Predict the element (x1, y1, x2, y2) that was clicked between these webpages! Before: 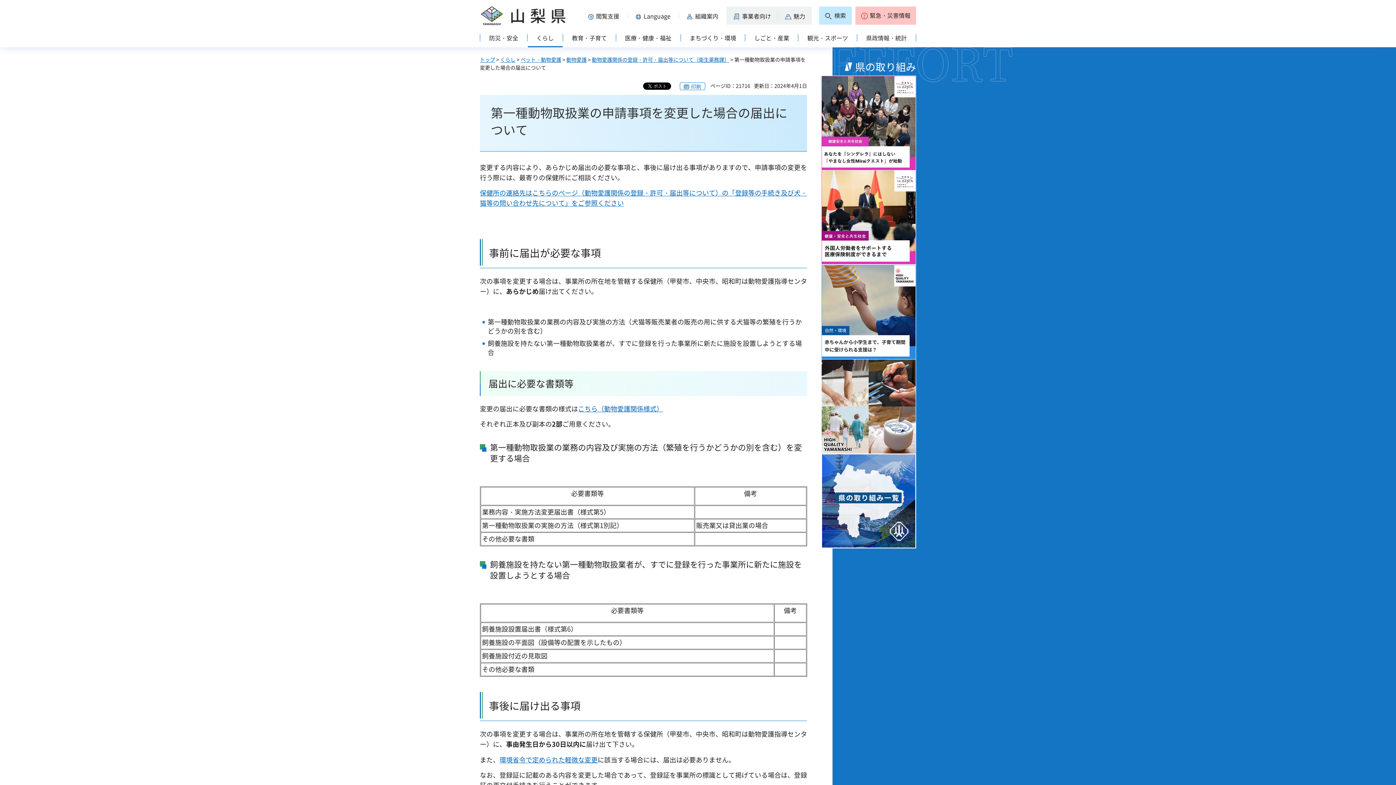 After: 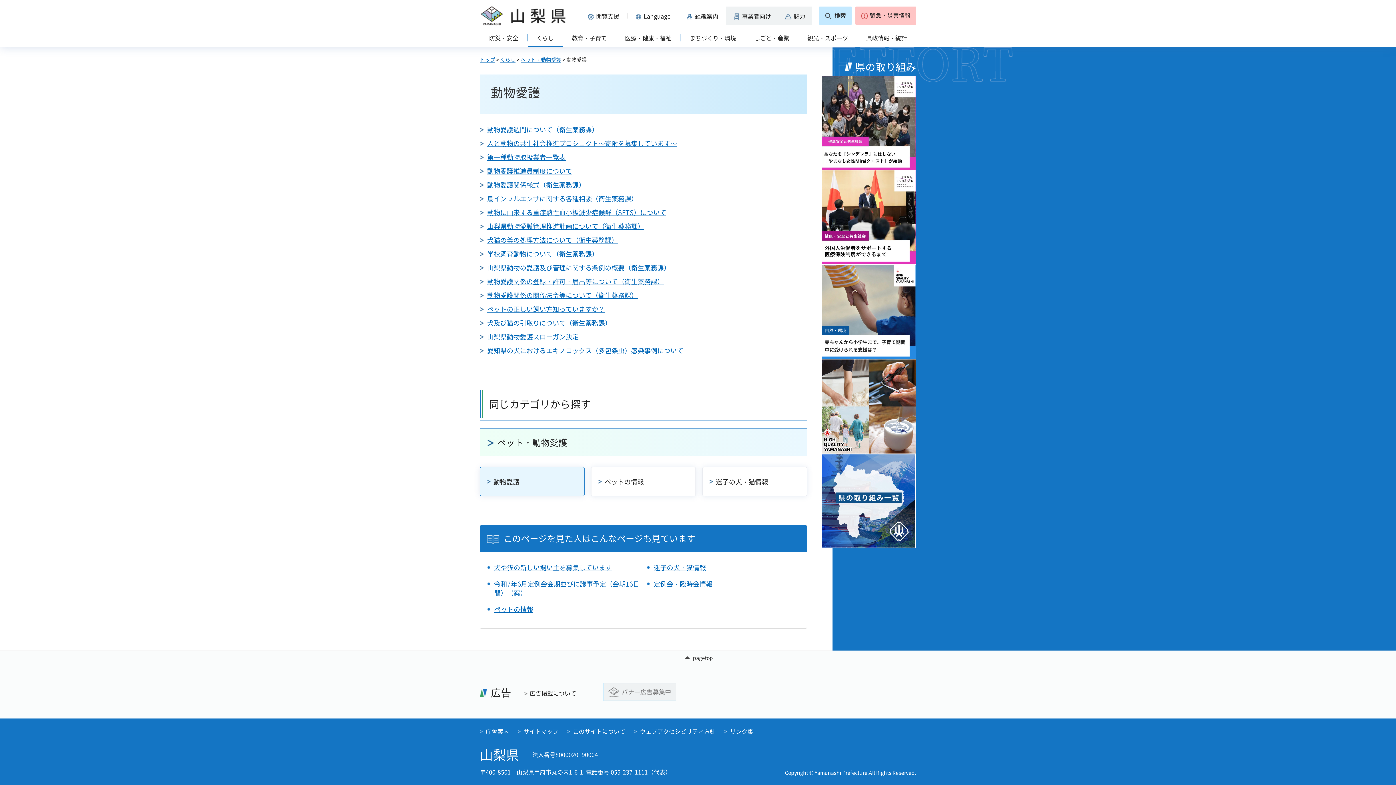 Action: label: 動物愛護 bbox: (566, 56, 586, 63)